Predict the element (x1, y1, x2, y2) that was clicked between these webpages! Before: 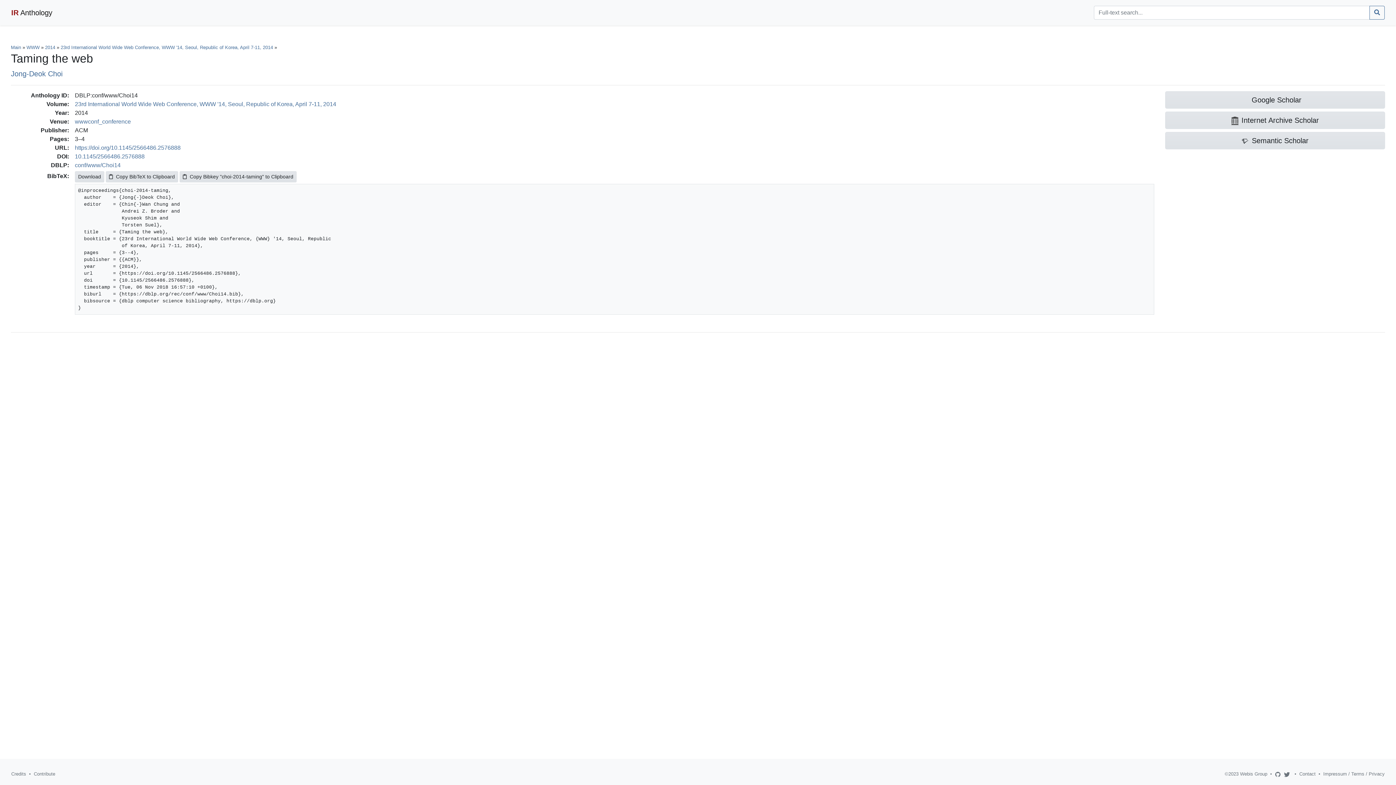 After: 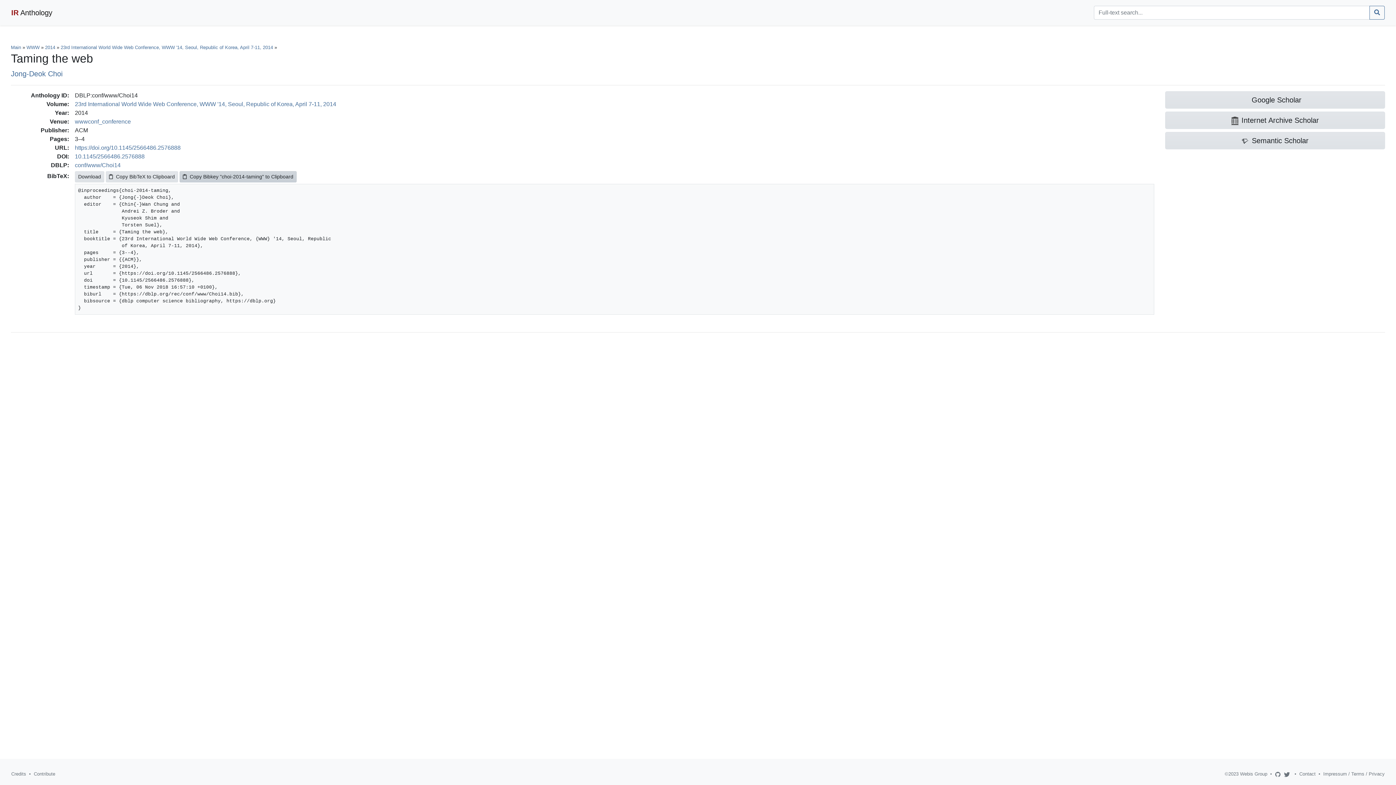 Action: bbox: (179, 171, 296, 182) label: Copy Bibkey "choi-2014-taming" to Clipboard